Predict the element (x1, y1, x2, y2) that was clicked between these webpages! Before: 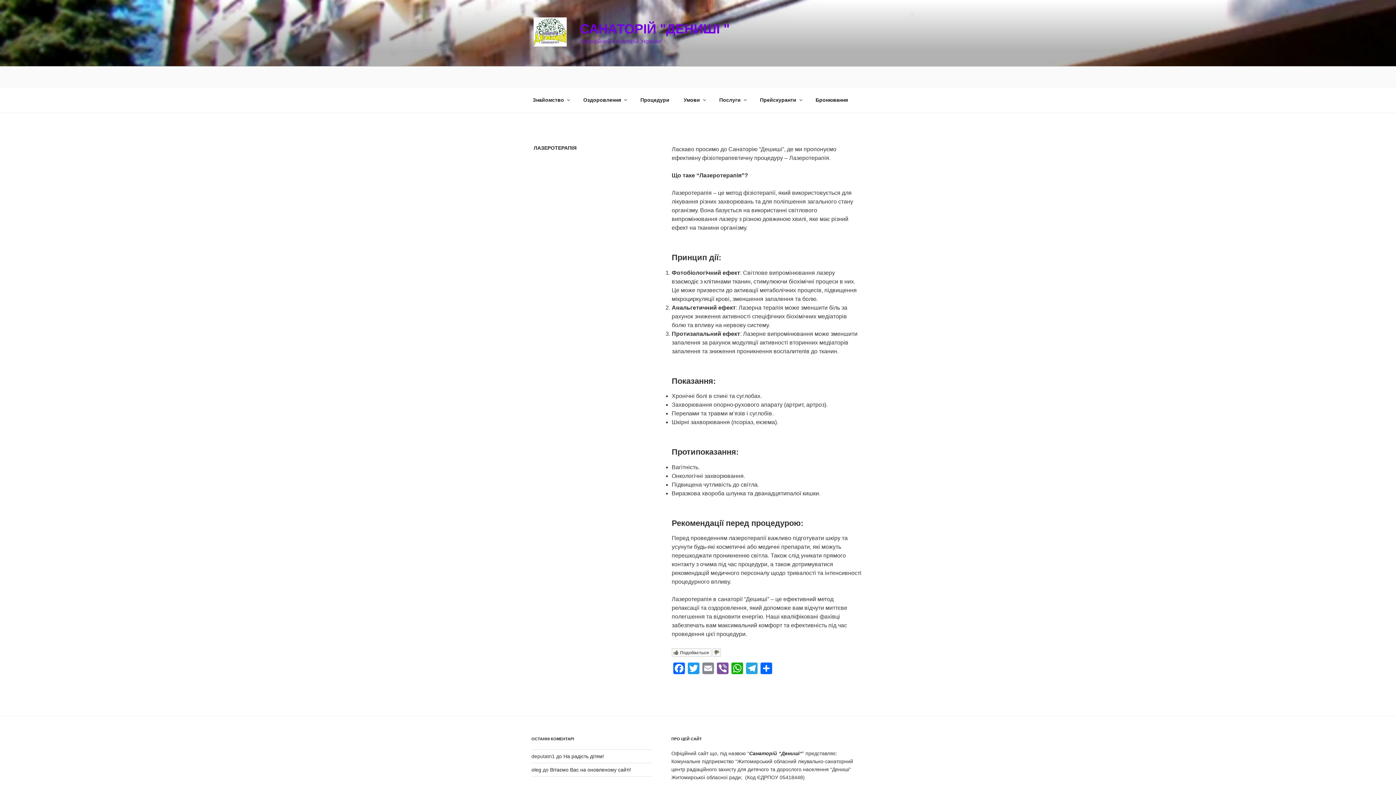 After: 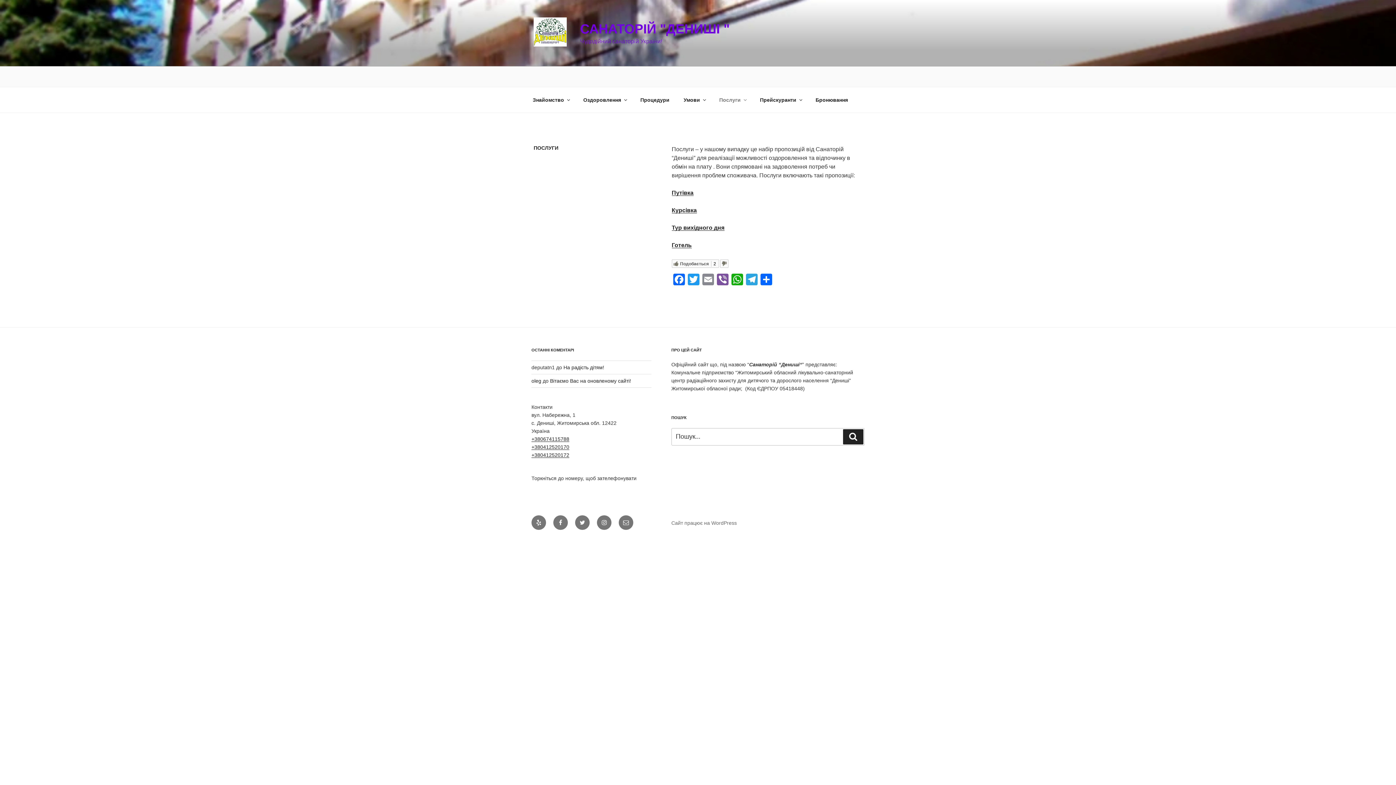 Action: label: Послуги bbox: (713, 91, 752, 108)